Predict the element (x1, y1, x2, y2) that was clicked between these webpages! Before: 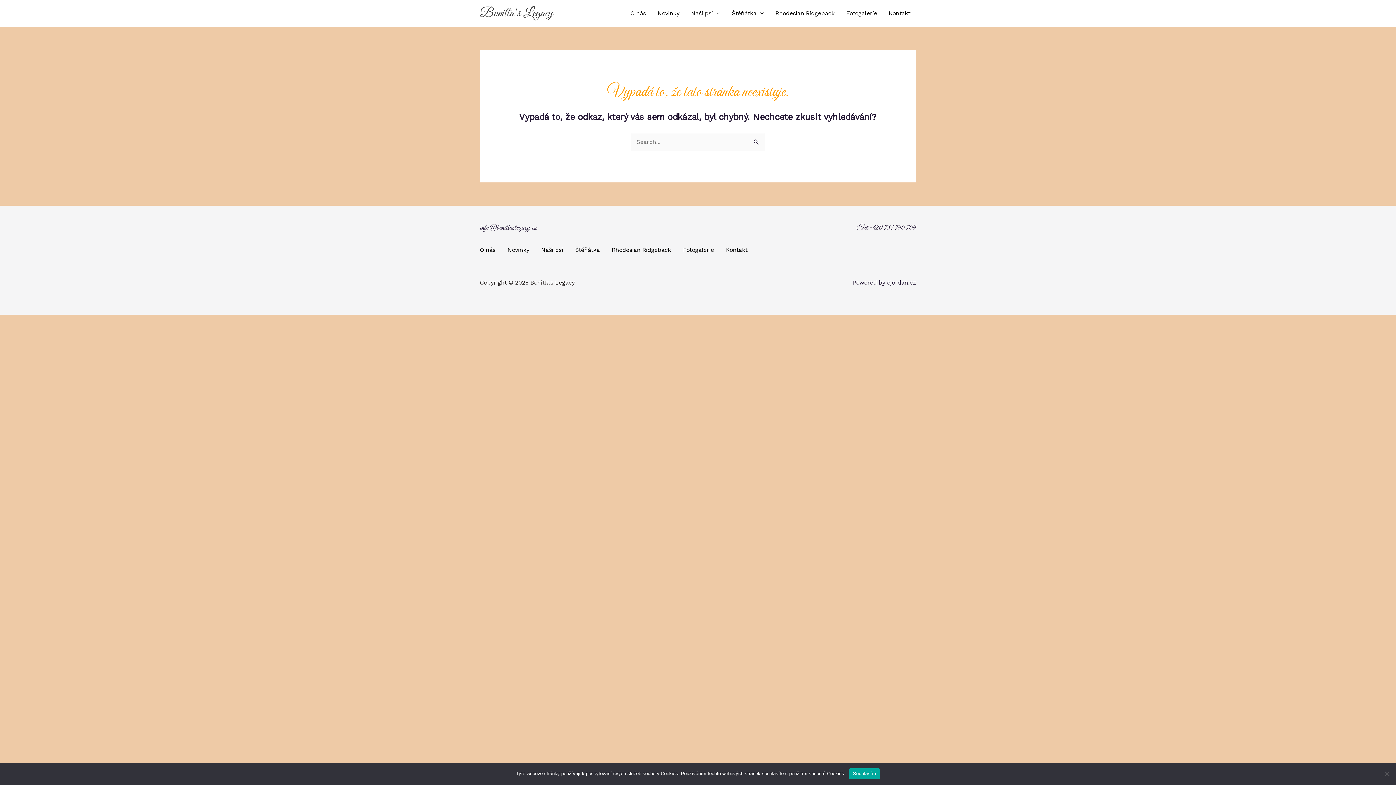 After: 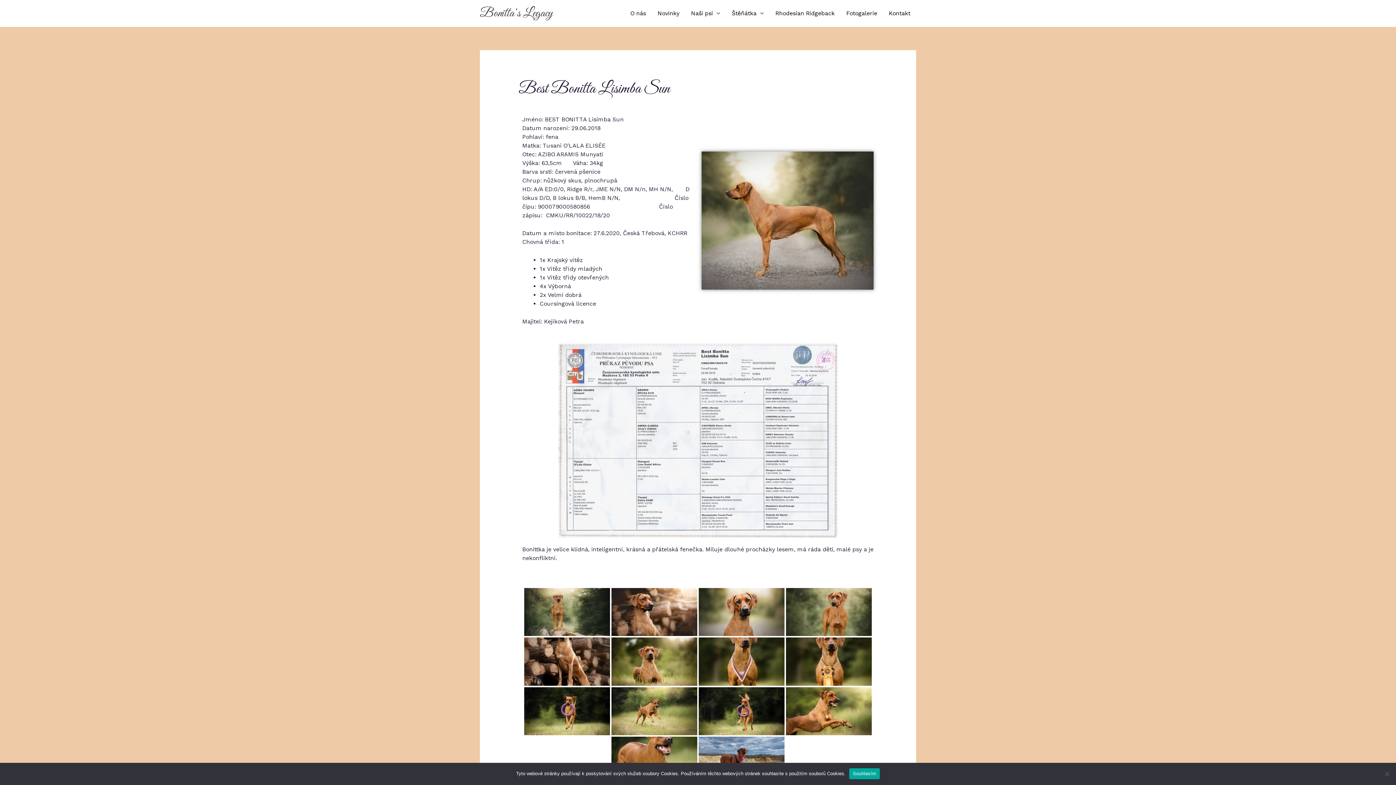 Action: label: Naši psi bbox: (538, 242, 572, 254)